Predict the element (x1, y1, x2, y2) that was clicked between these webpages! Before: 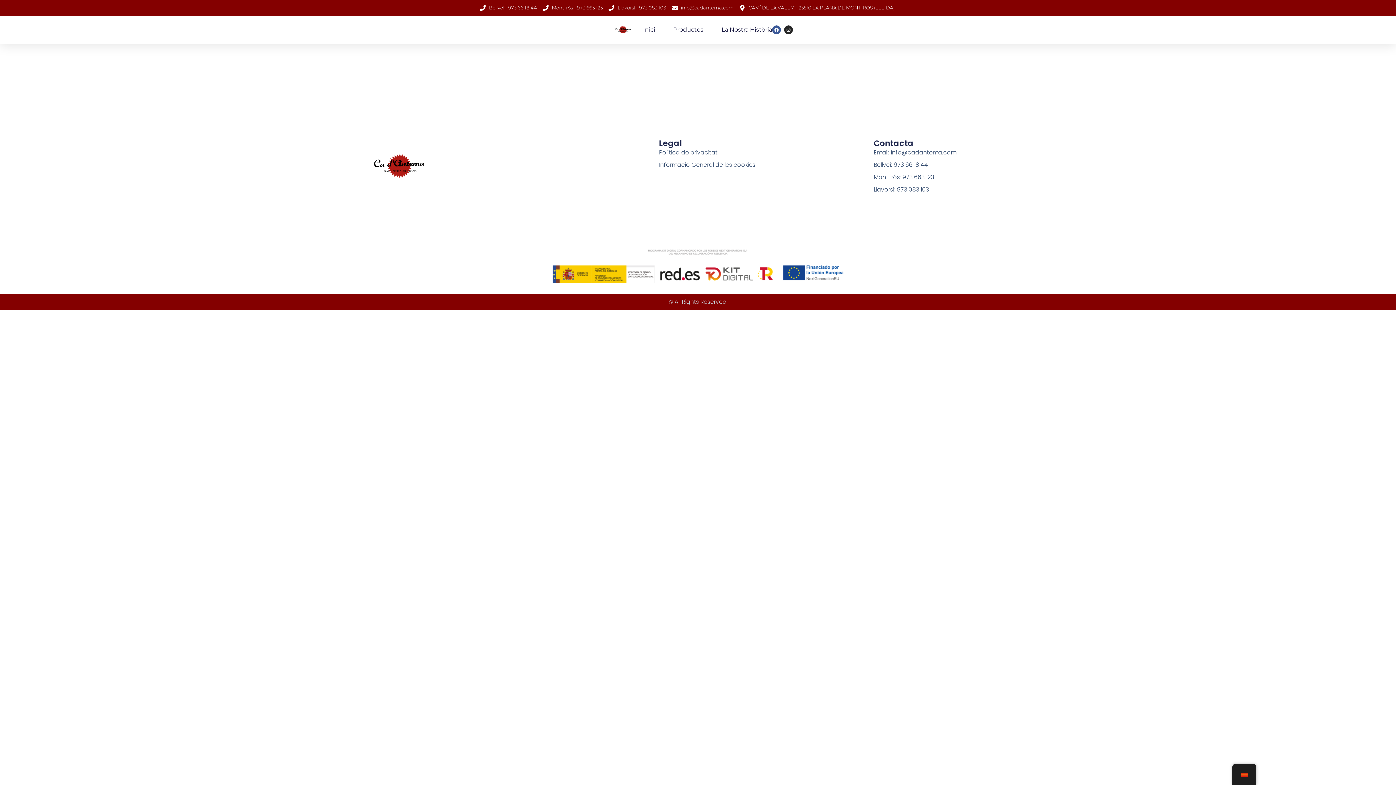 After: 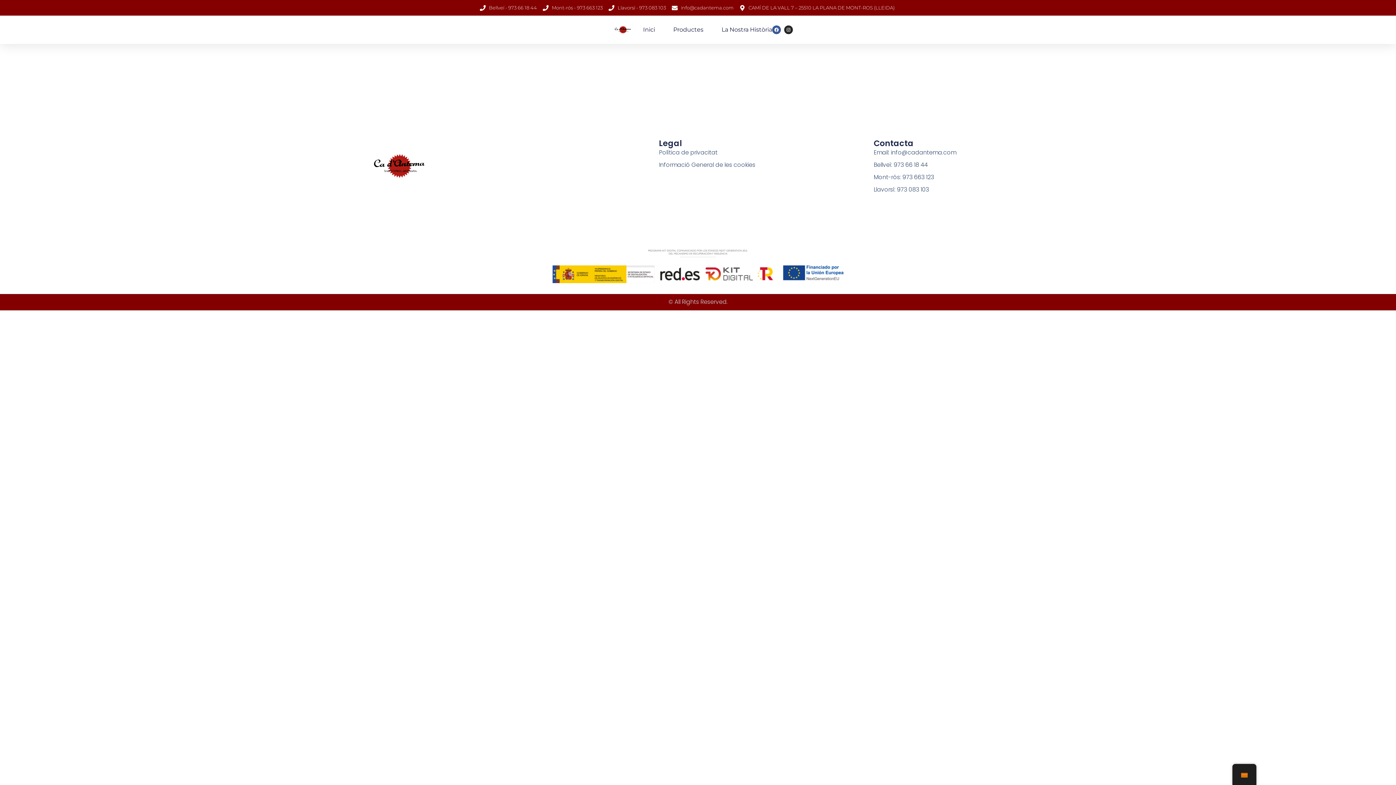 Action: bbox: (873, 185, 994, 194) label: Llavorsí: 973 083 103